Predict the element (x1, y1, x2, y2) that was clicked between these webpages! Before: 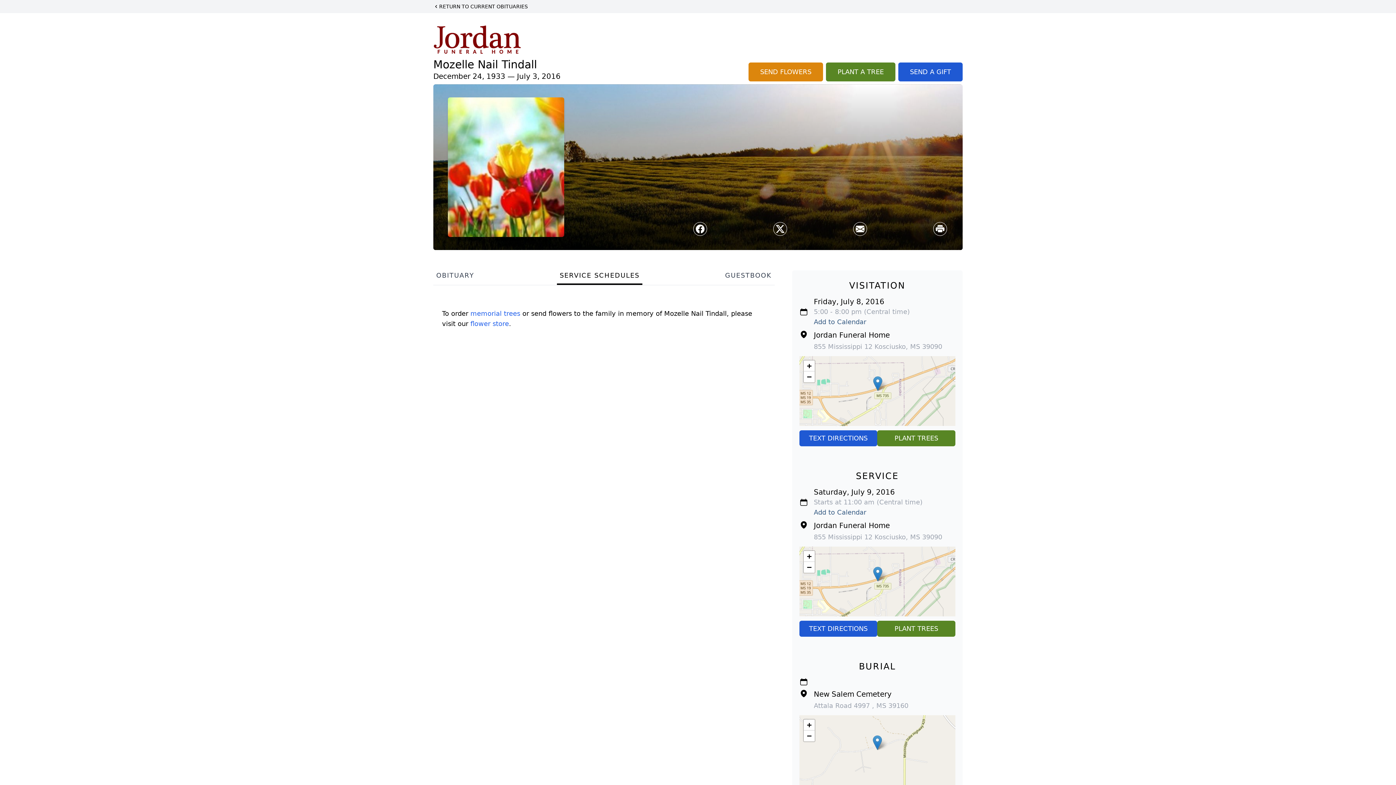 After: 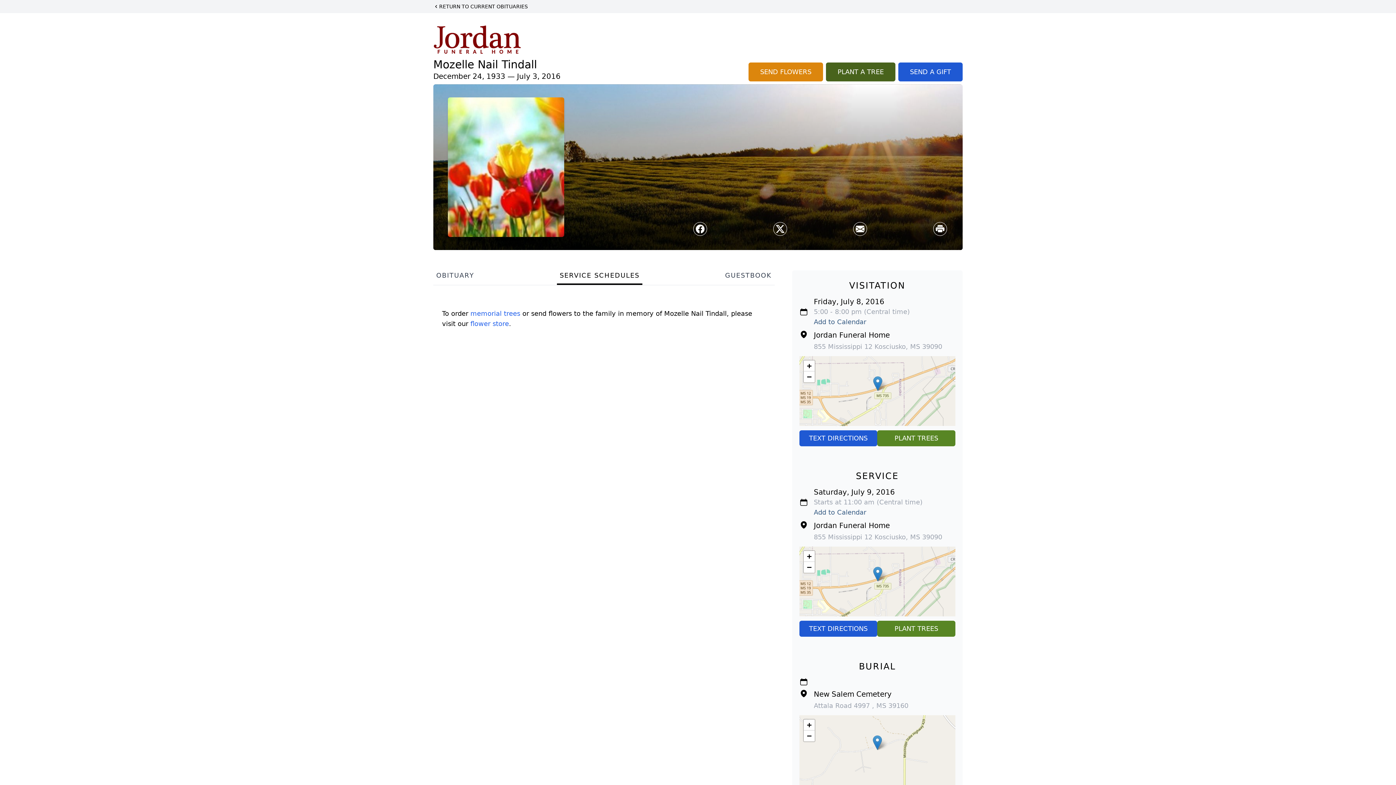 Action: label: PLANT A TREE bbox: (826, 62, 895, 81)